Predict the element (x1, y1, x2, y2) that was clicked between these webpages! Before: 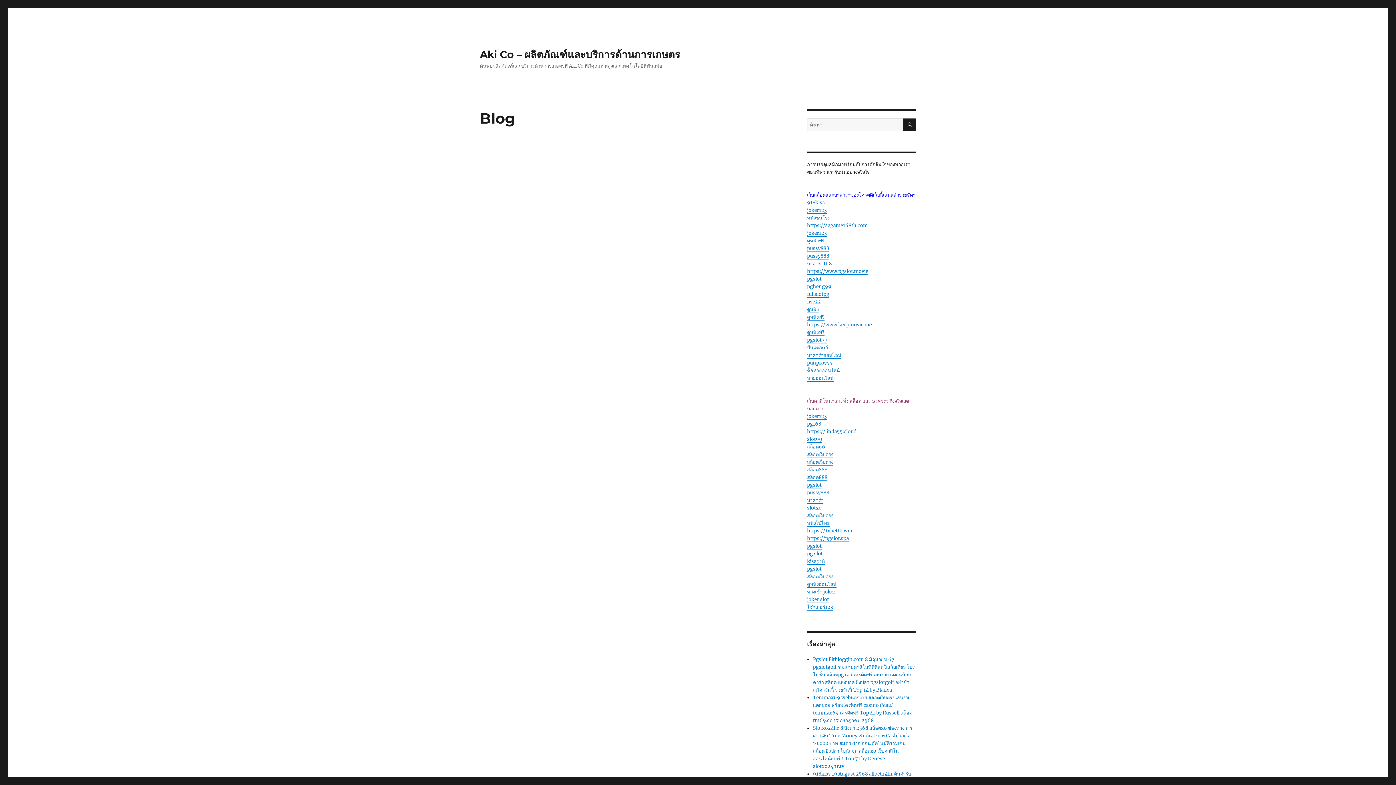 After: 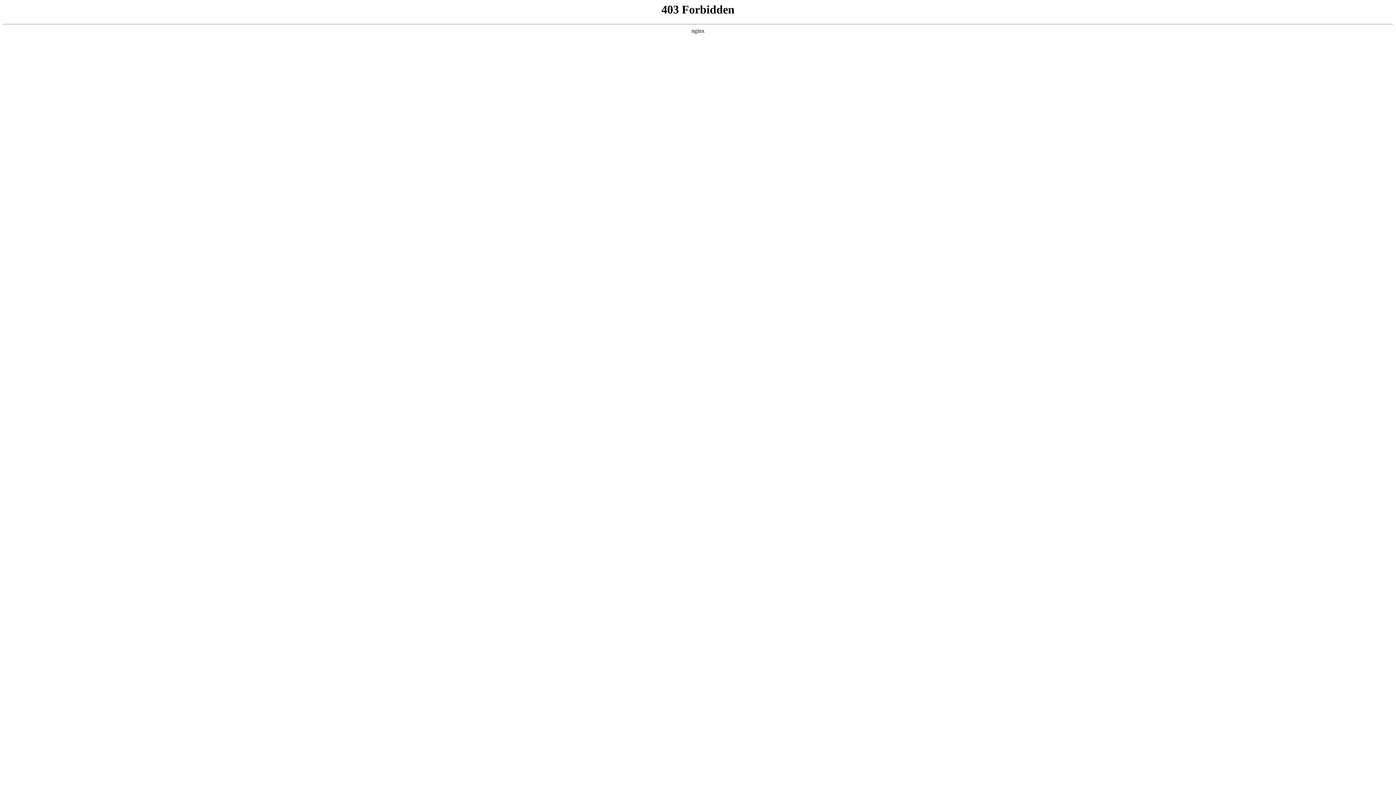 Action: bbox: (807, 367, 840, 373) label: ซื้อหวยออนไลน์